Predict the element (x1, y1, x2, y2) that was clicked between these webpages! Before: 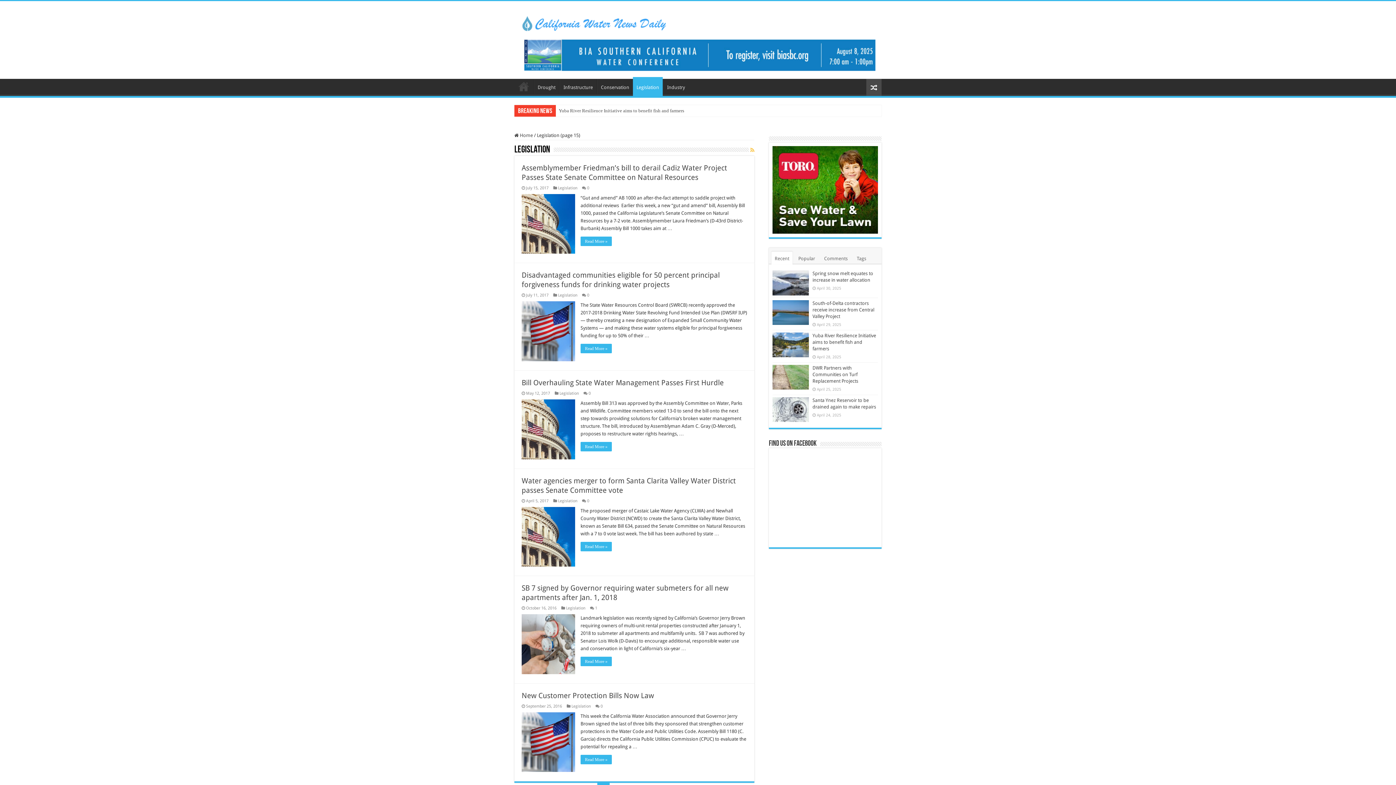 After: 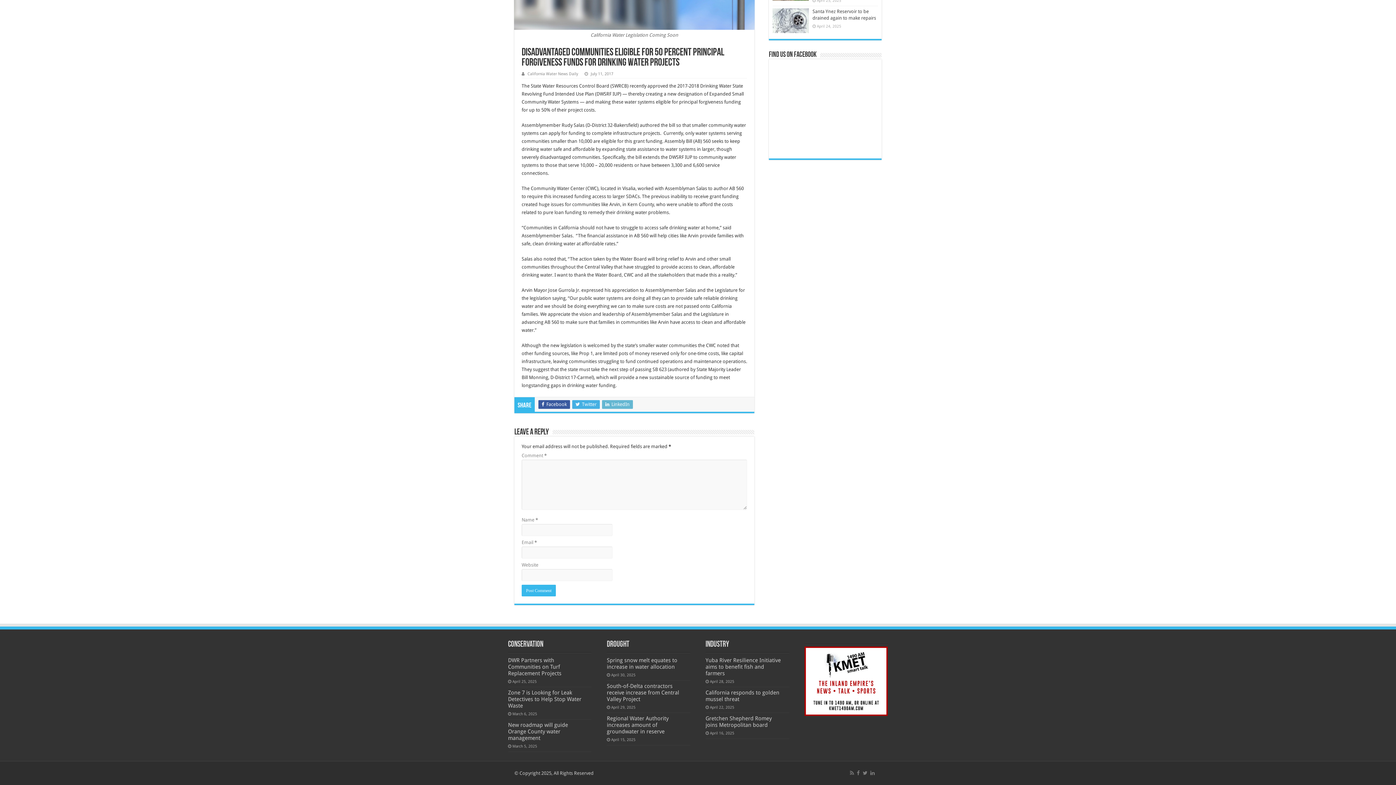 Action: bbox: (587, 293, 589, 297) label: 0